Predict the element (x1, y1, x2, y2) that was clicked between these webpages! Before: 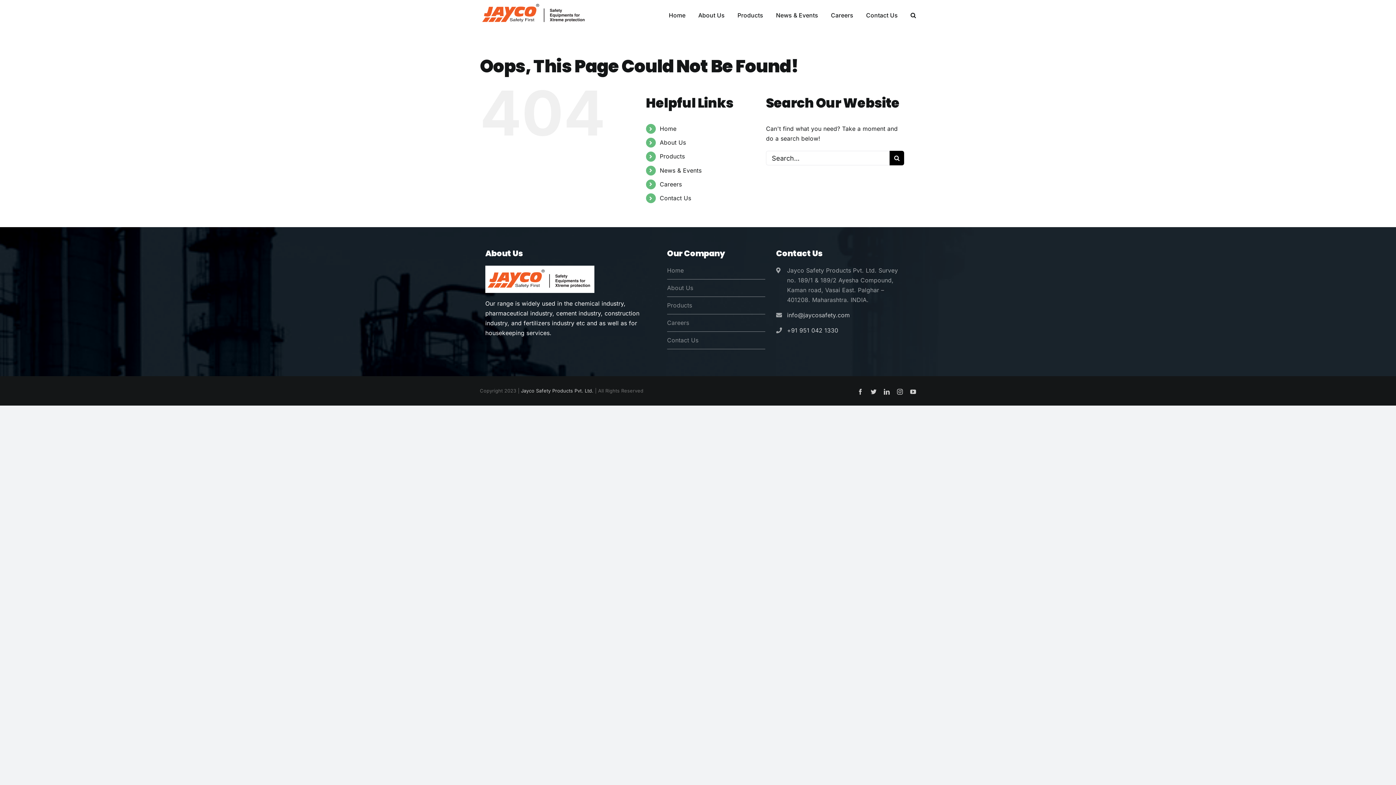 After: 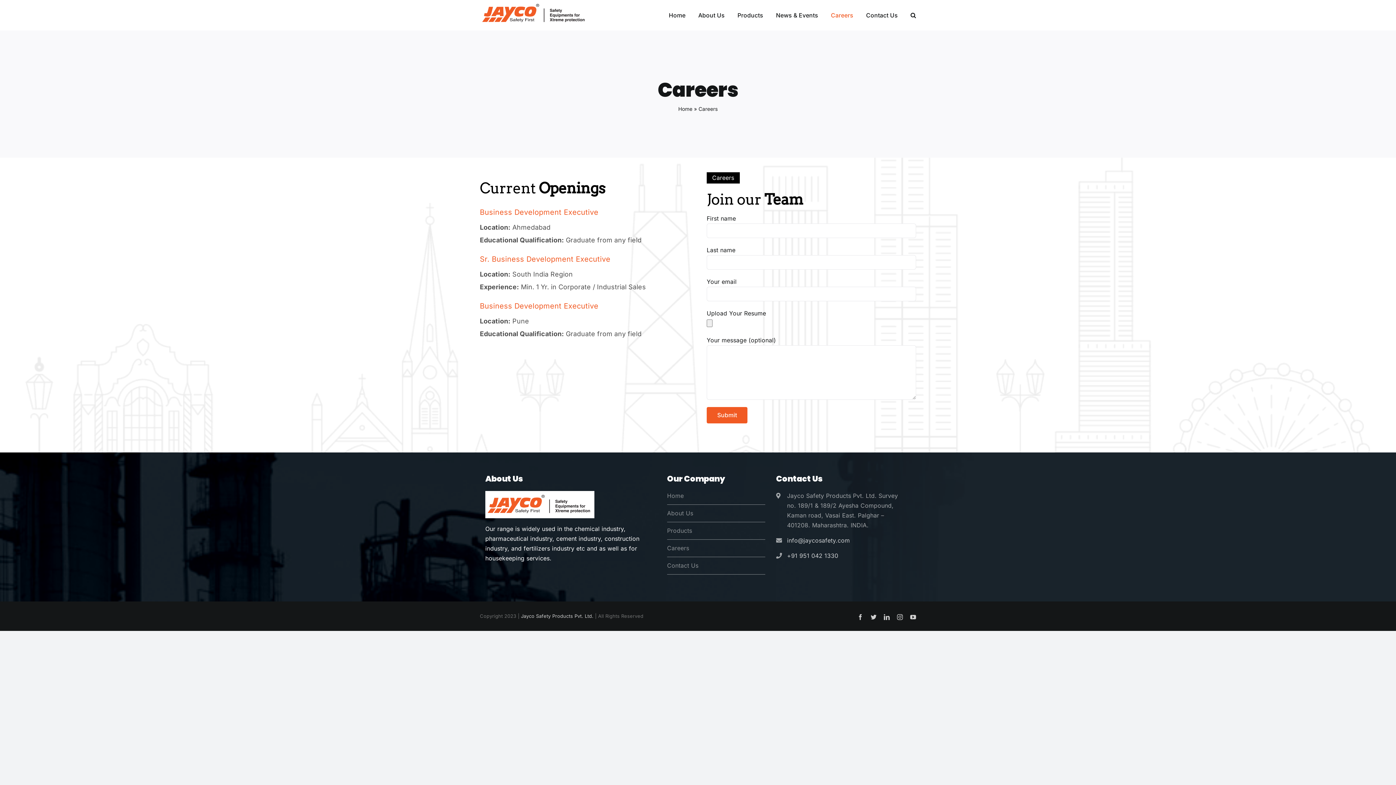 Action: label: Careers bbox: (659, 180, 682, 187)